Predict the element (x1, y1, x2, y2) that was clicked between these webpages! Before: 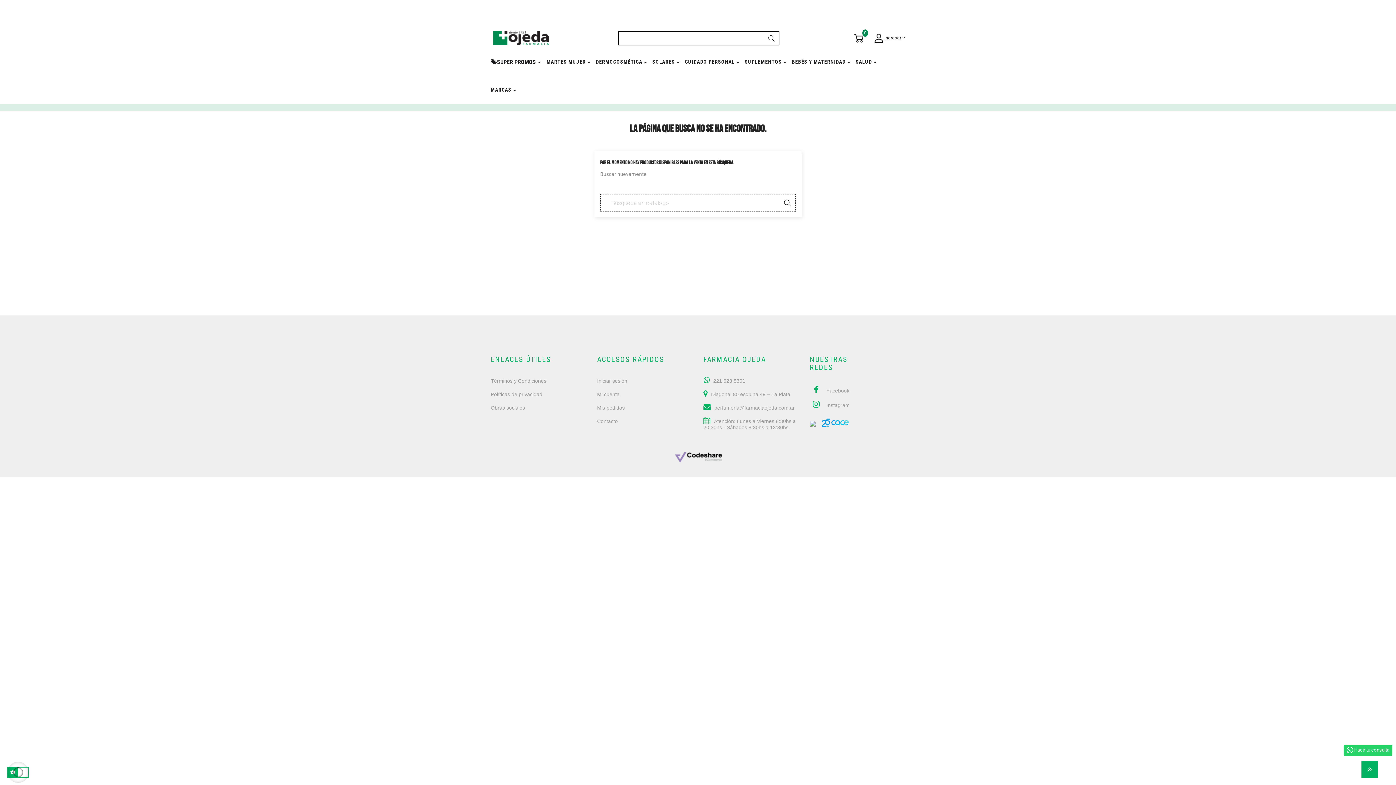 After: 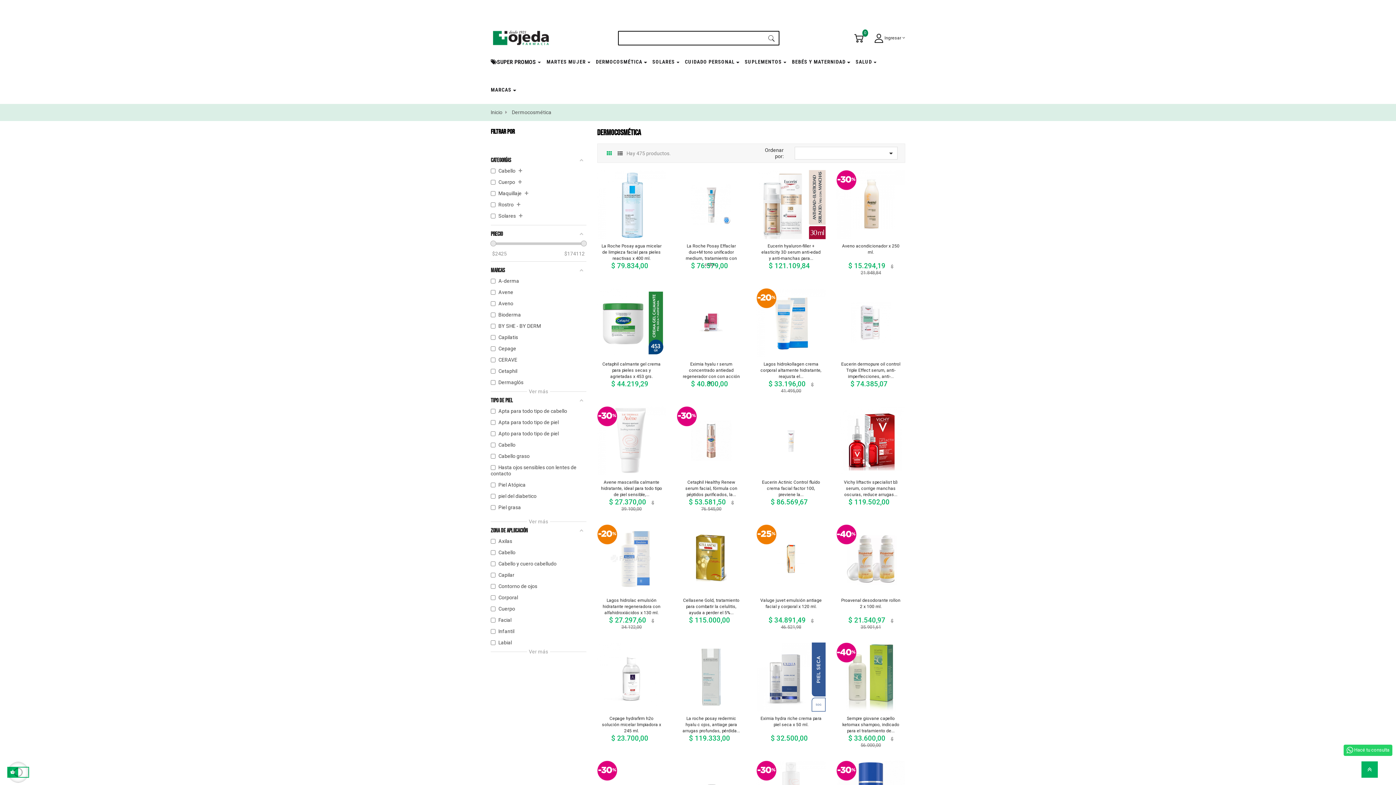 Action: label: DERMOCOSMÉTICA bbox: (595, 48, 652, 76)